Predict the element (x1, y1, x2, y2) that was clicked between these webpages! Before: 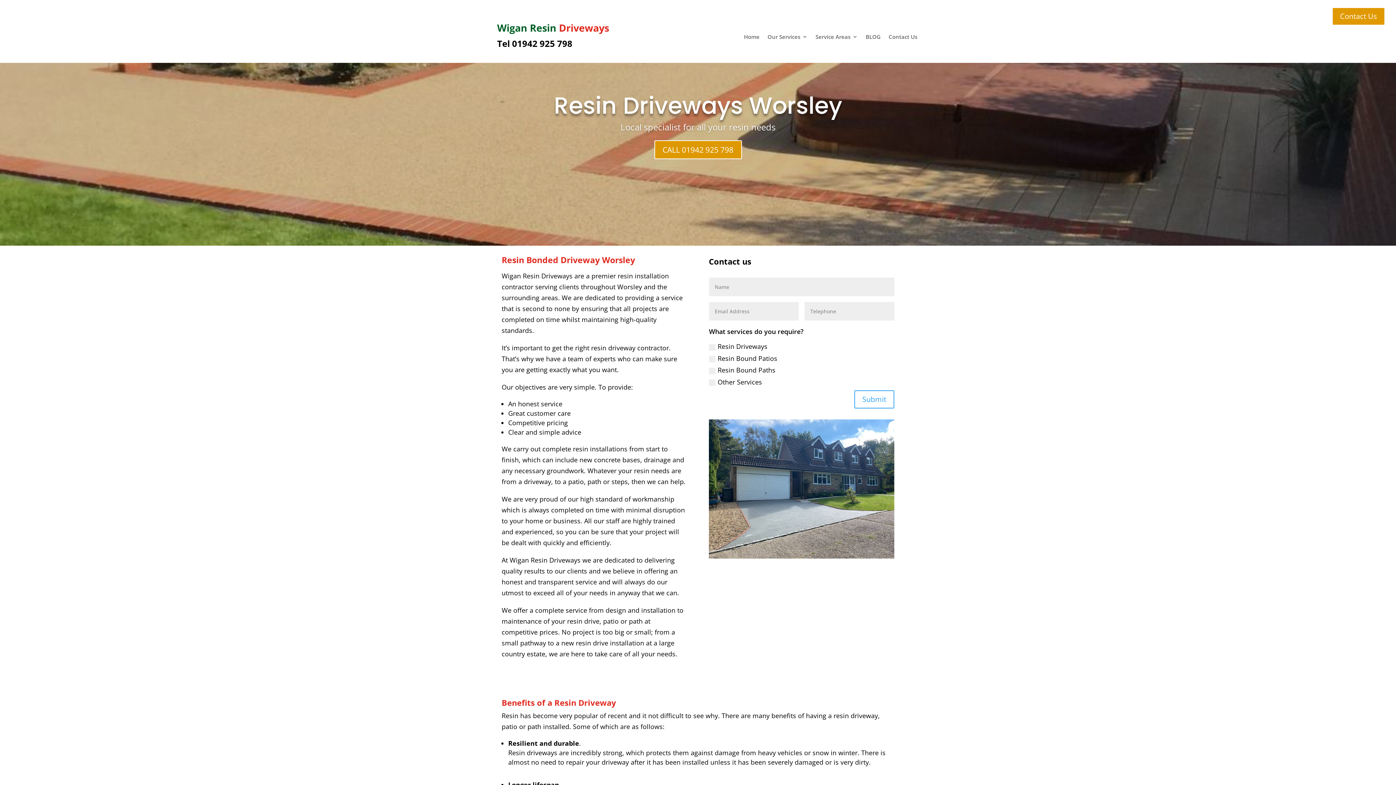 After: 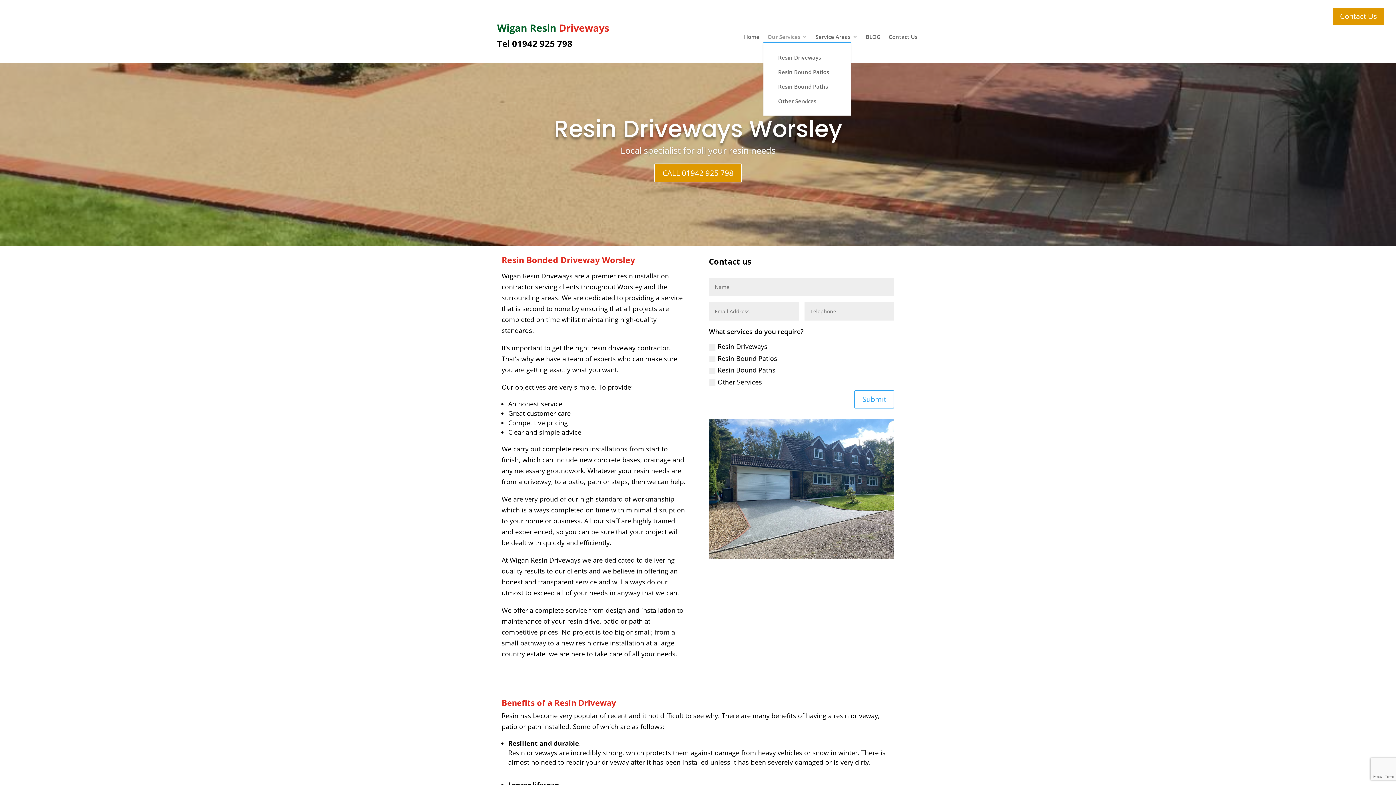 Action: bbox: (767, 34, 807, 42) label: Our Services